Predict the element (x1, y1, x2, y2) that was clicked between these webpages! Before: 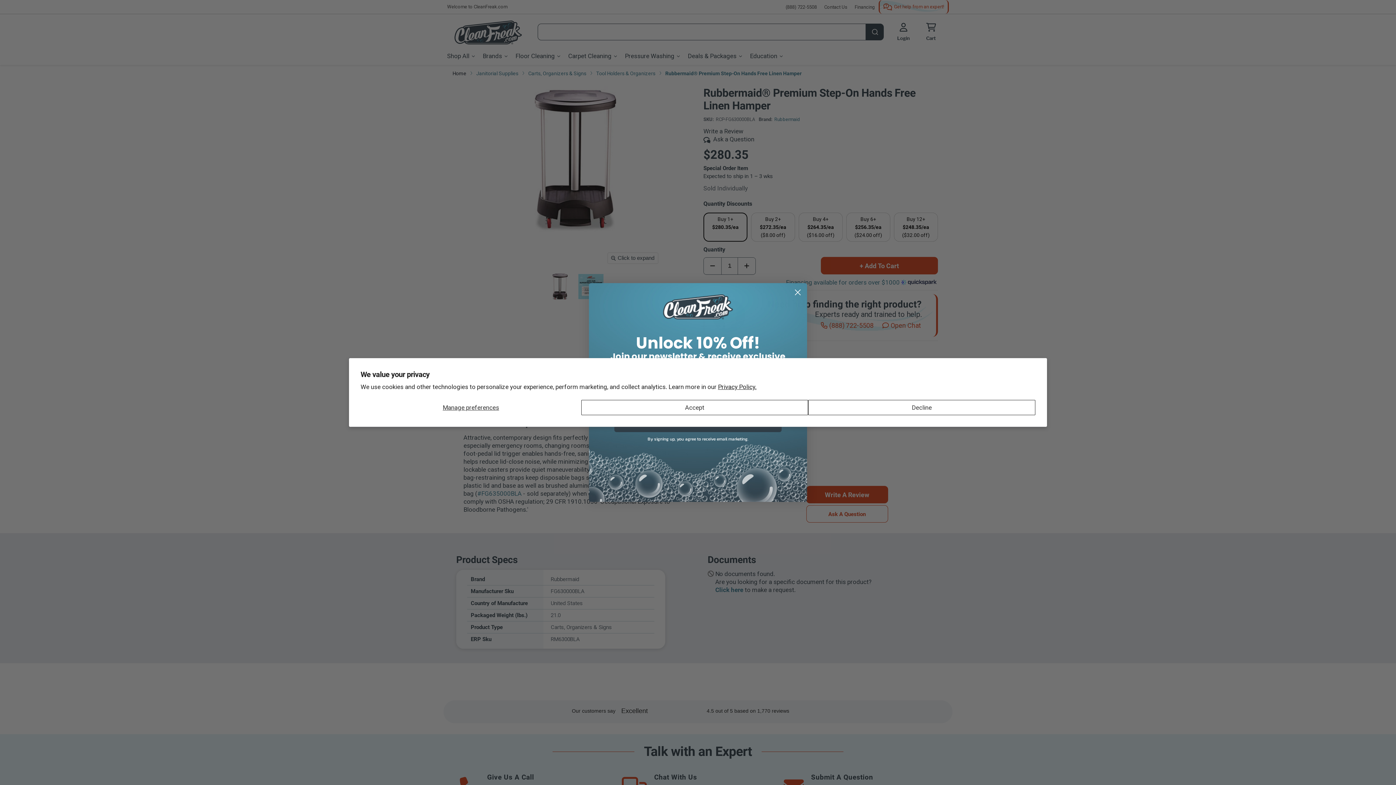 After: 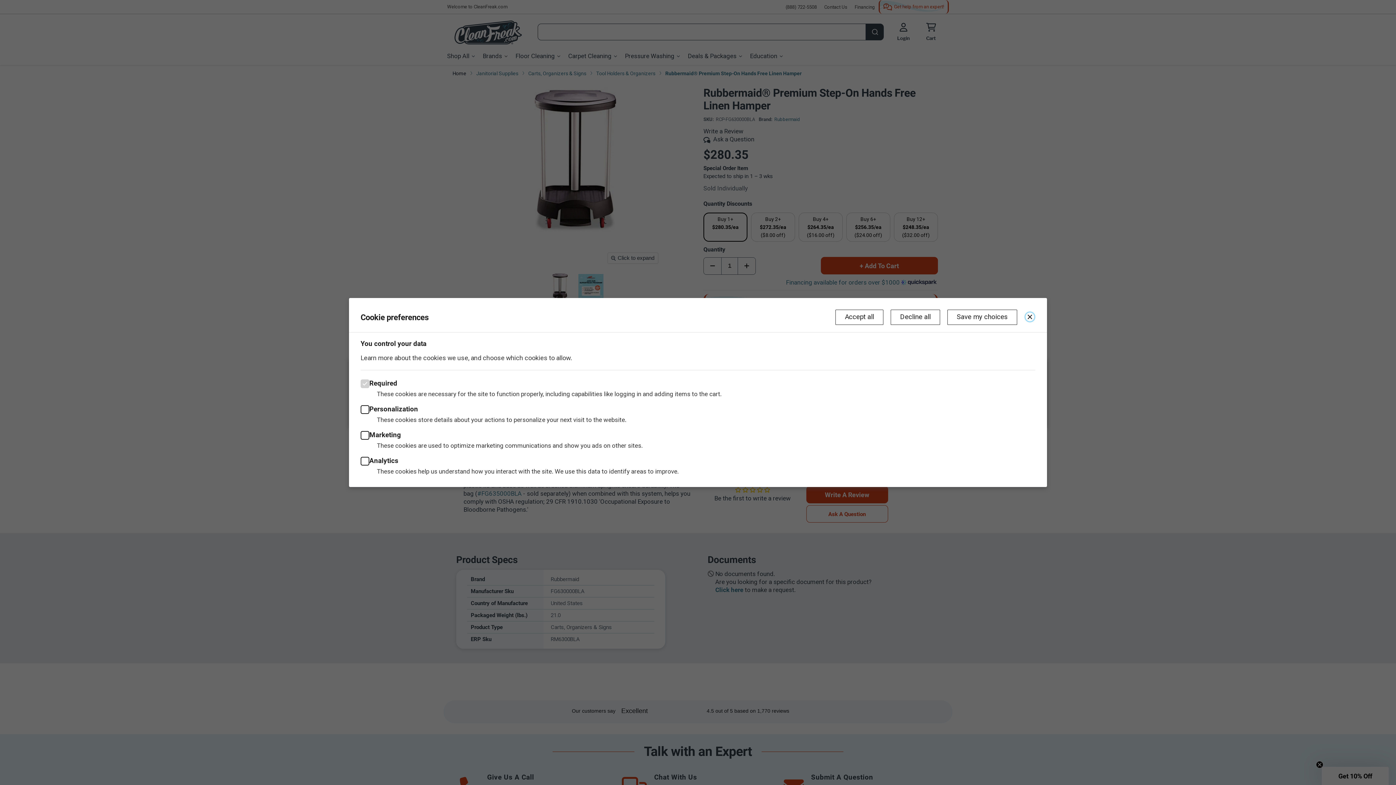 Action: label: Manage preferences bbox: (360, 400, 581, 415)